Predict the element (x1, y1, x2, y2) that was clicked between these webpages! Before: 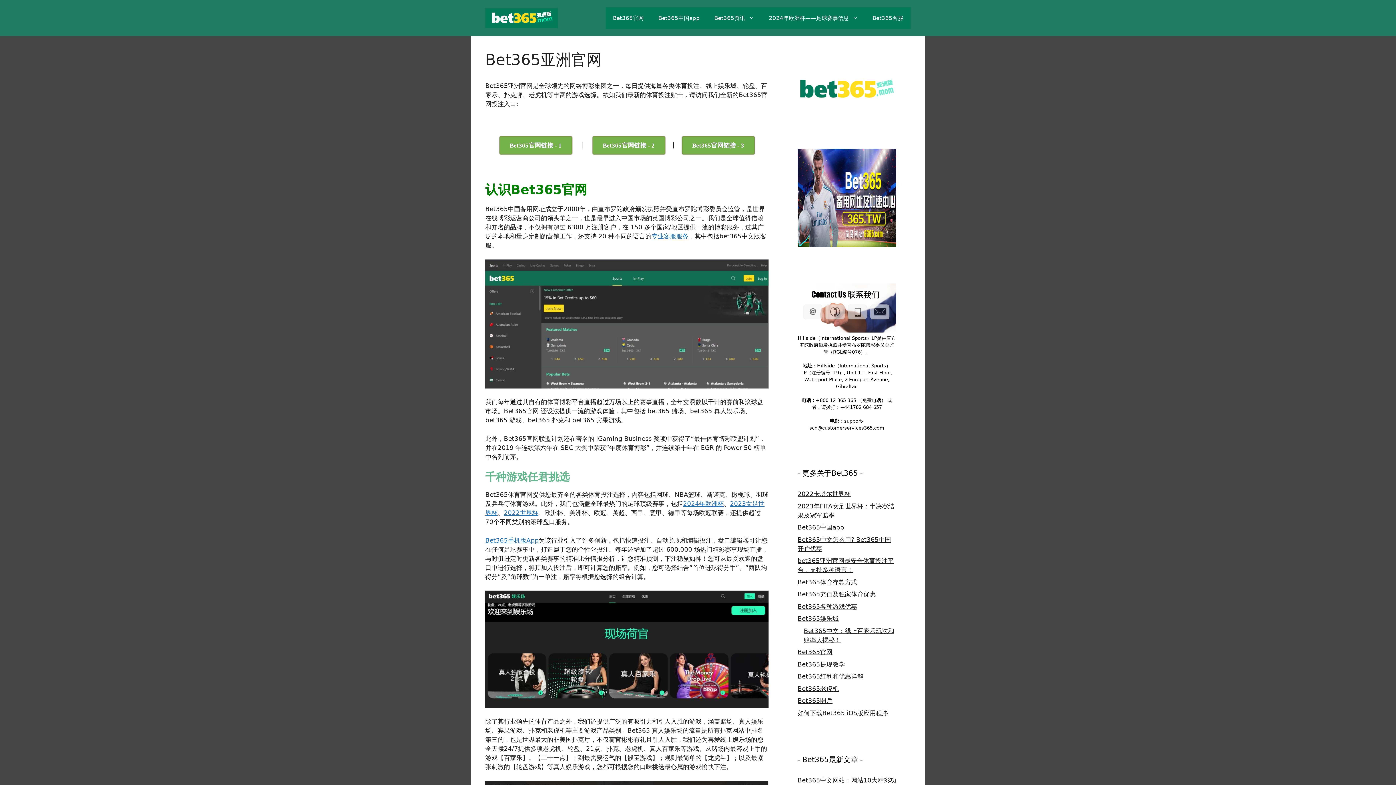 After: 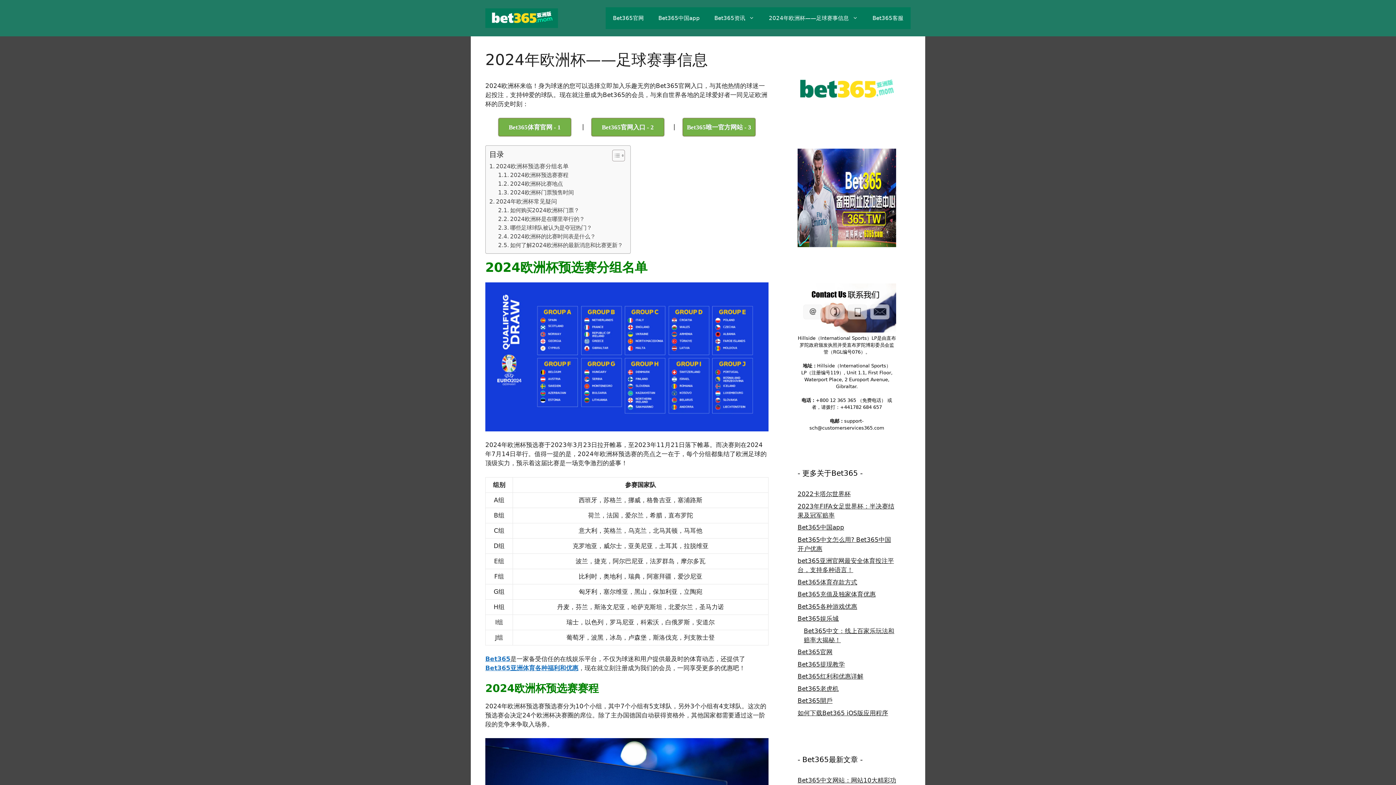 Action: bbox: (683, 500, 724, 507) label: 2024年欧洲杯